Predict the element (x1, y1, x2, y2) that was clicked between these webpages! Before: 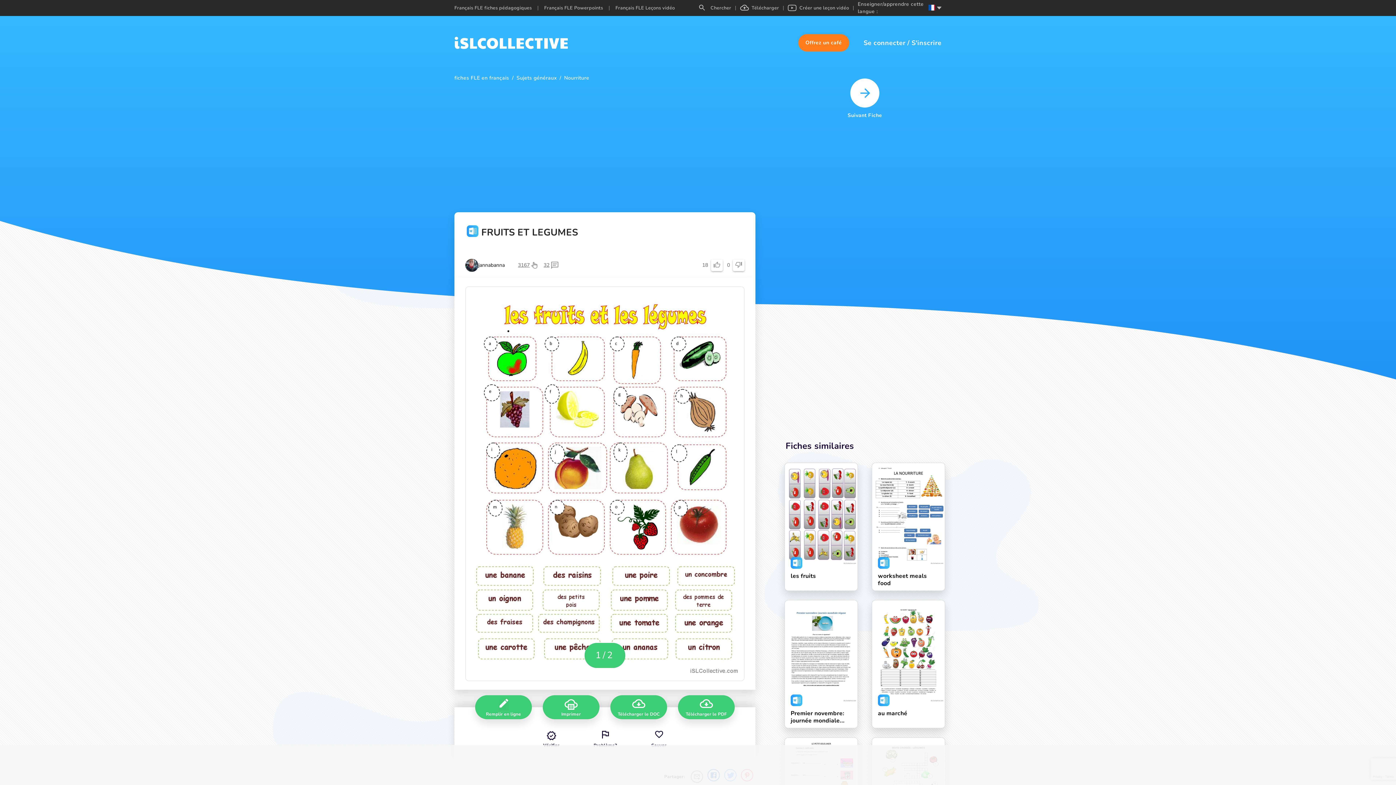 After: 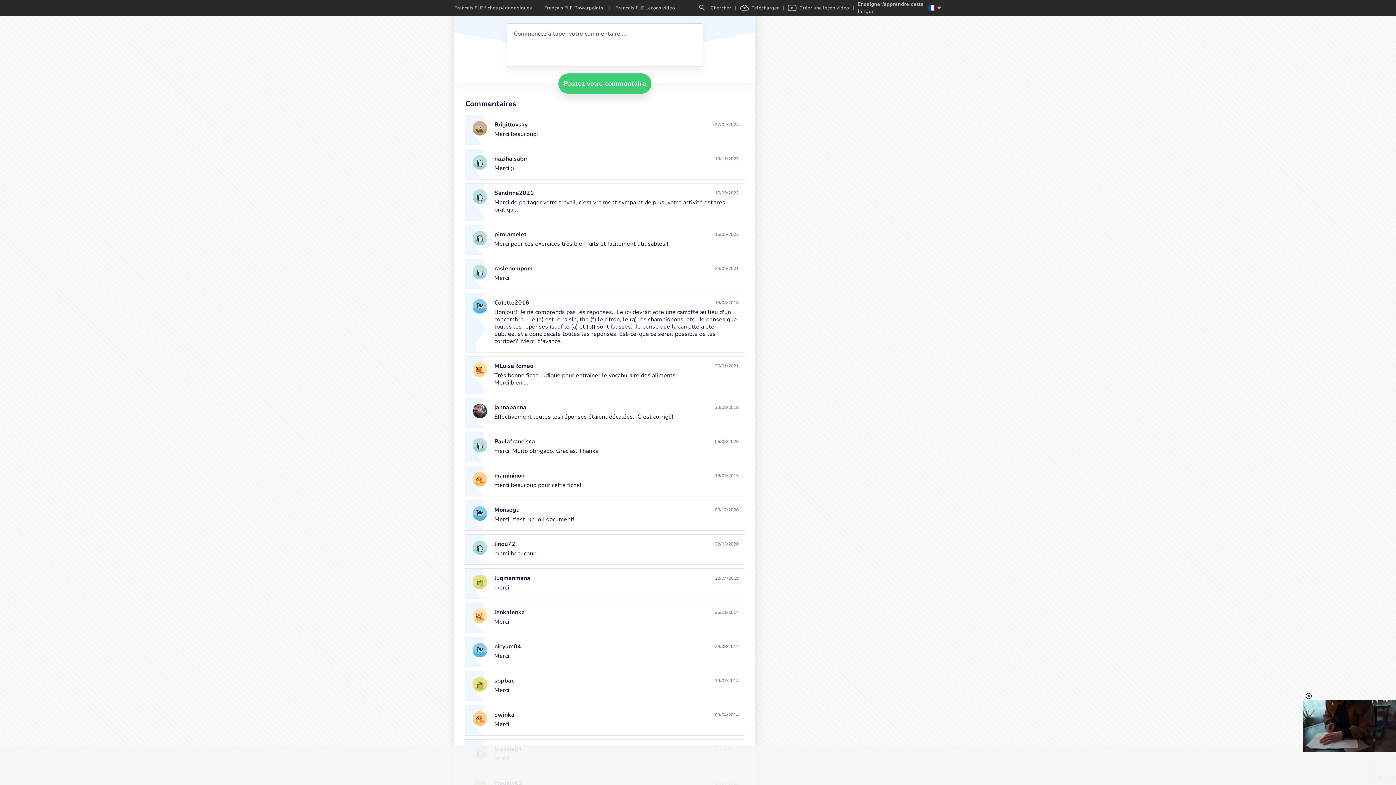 Action: label: 32 bbox: (543, 261, 558, 269)